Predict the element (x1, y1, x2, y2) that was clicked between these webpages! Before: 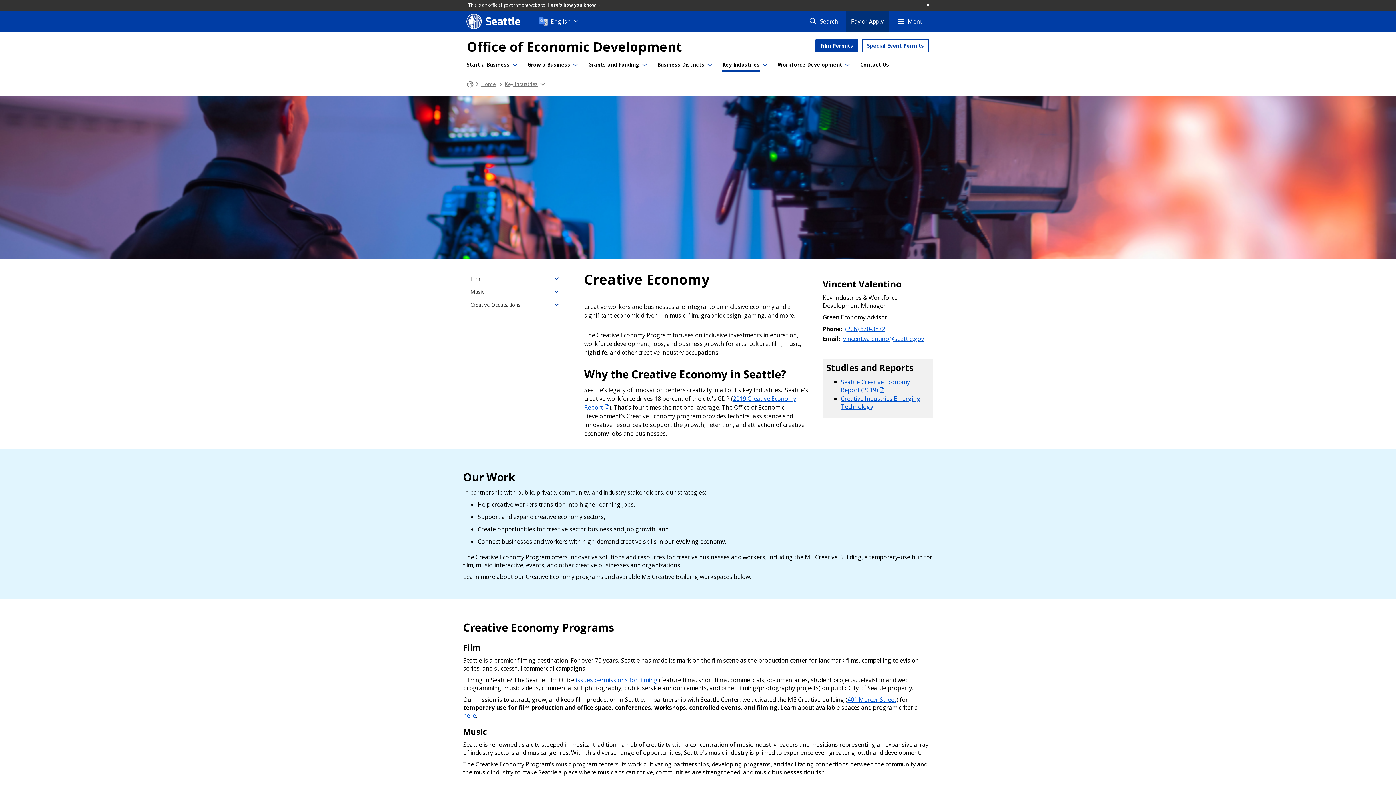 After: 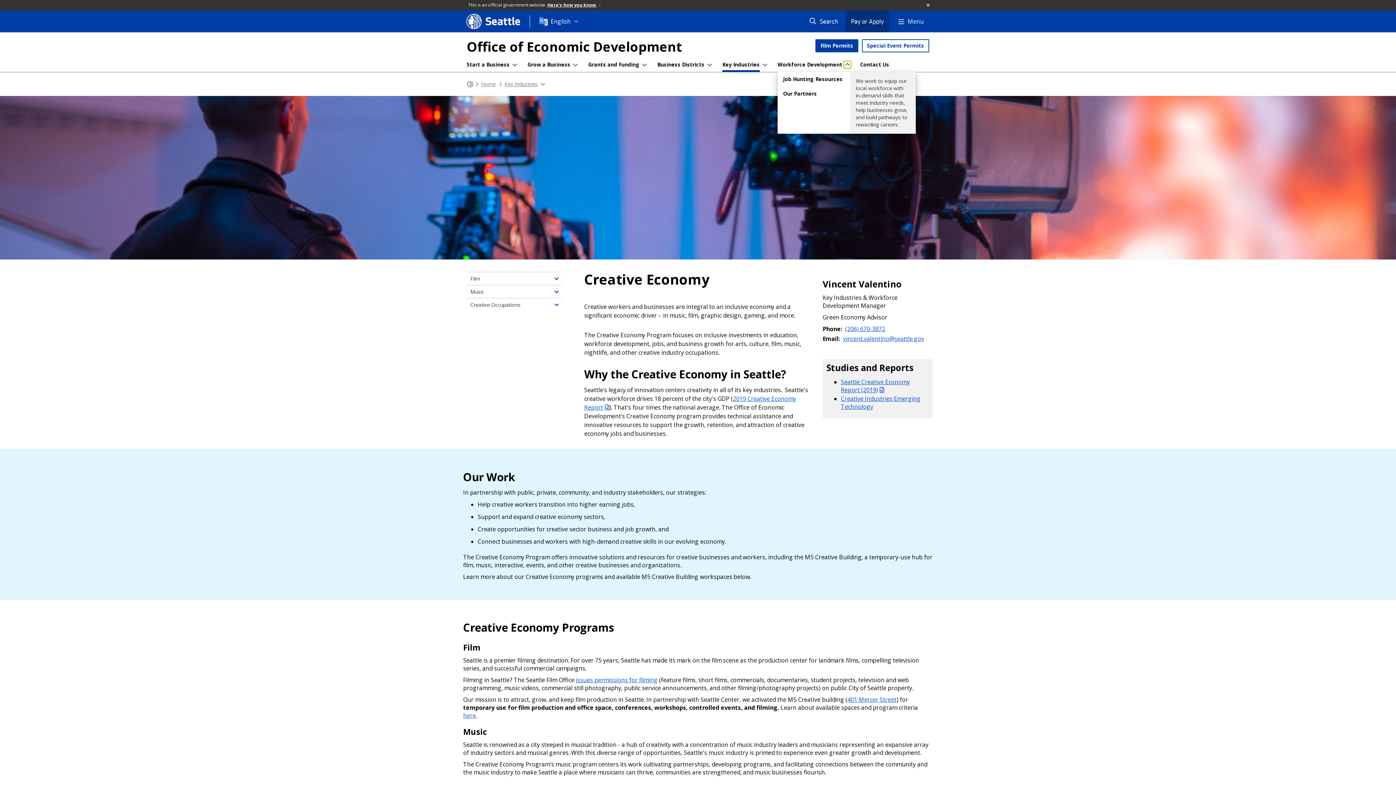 Action: bbox: (844, 61, 851, 68) label: Toggle navigation dropdown for Workforce Development